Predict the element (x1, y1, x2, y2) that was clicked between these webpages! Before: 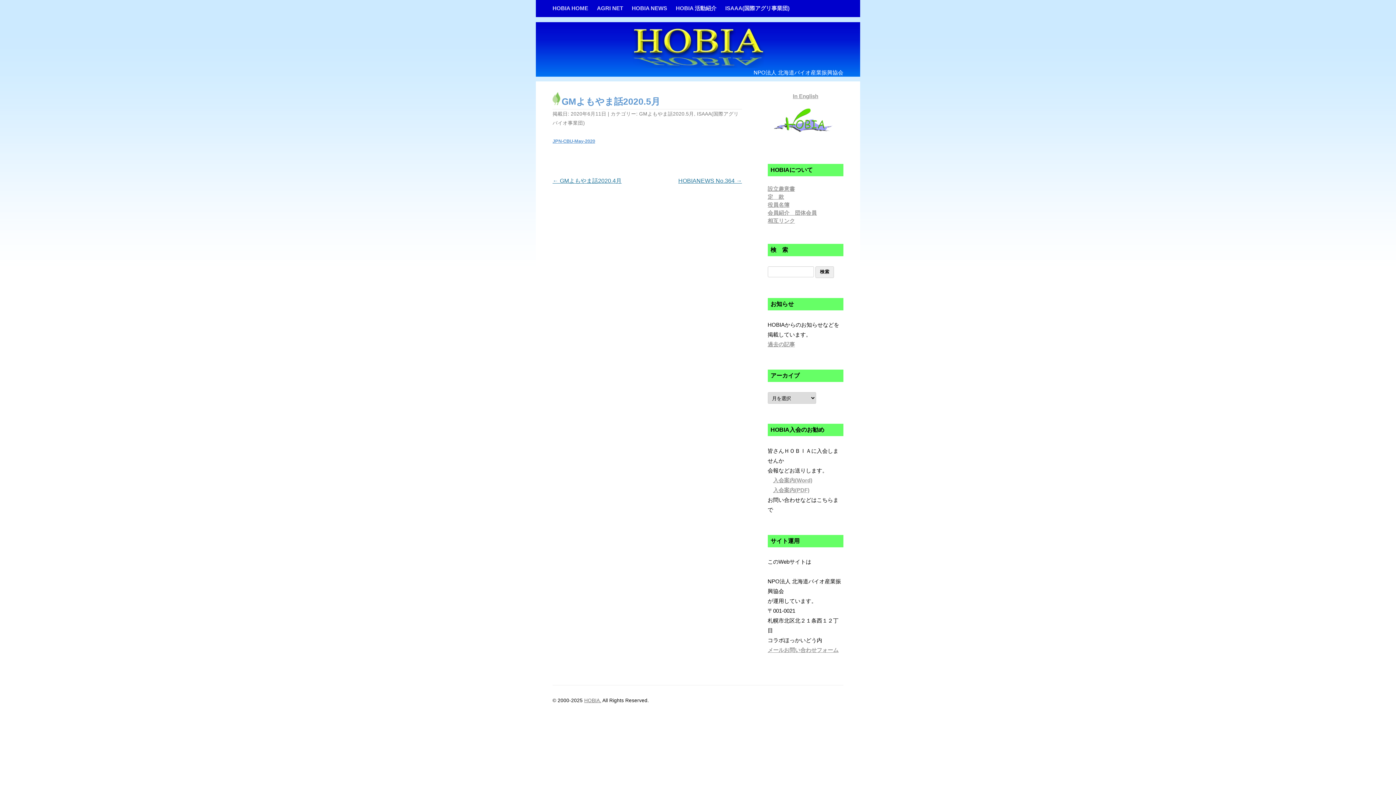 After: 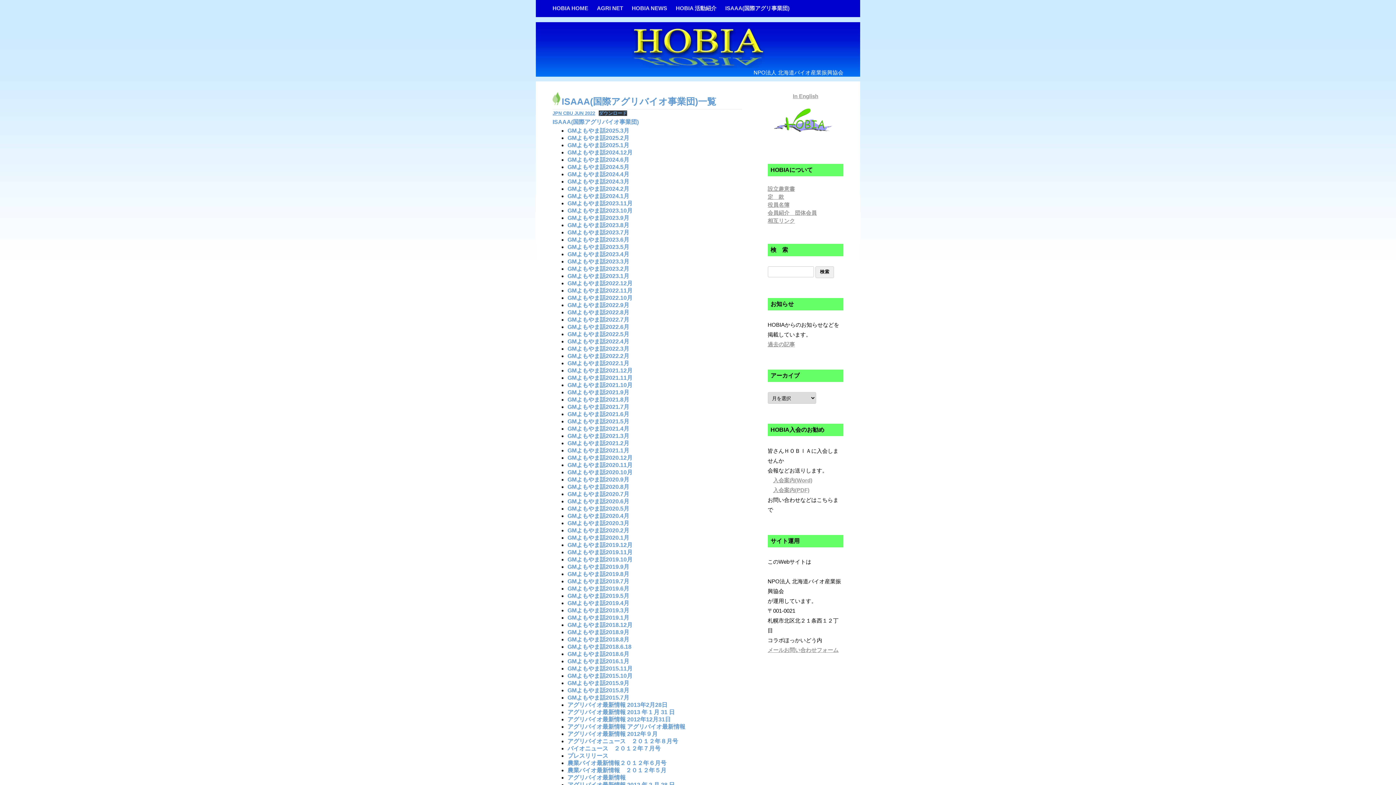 Action: label: ISAAA(国際アグリ事業団) bbox: (725, 0, 789, 17)